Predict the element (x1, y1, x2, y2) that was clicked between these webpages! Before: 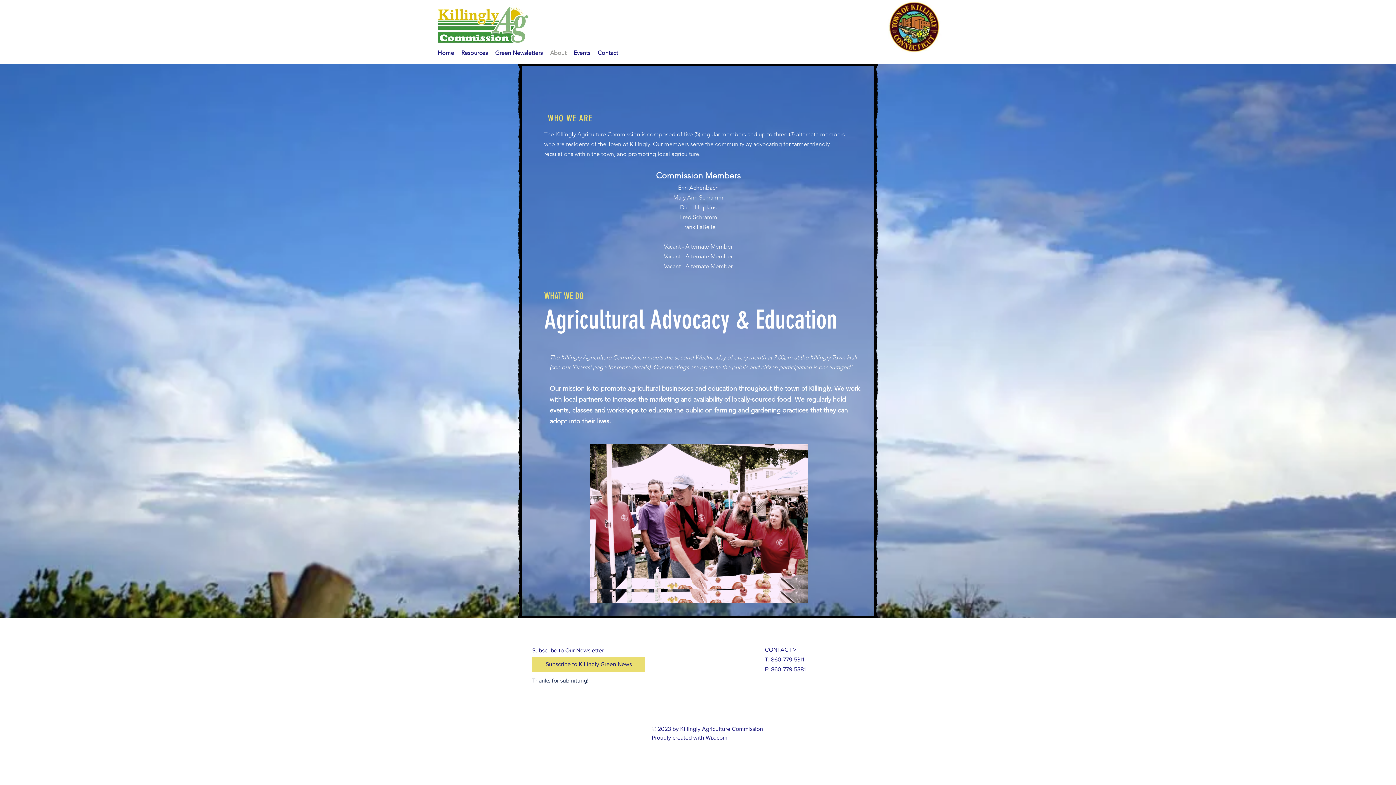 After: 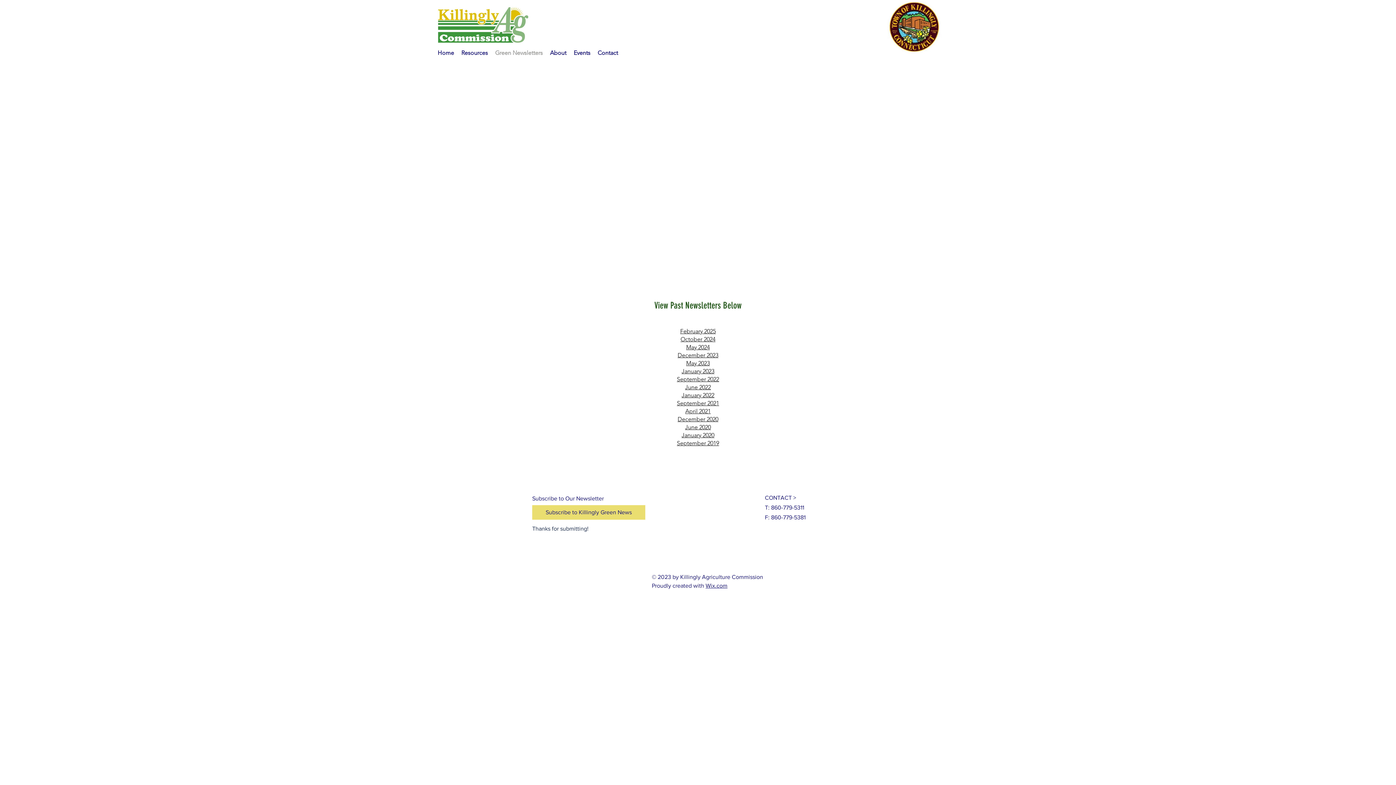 Action: bbox: (491, 44, 546, 61) label: Green Newsletters